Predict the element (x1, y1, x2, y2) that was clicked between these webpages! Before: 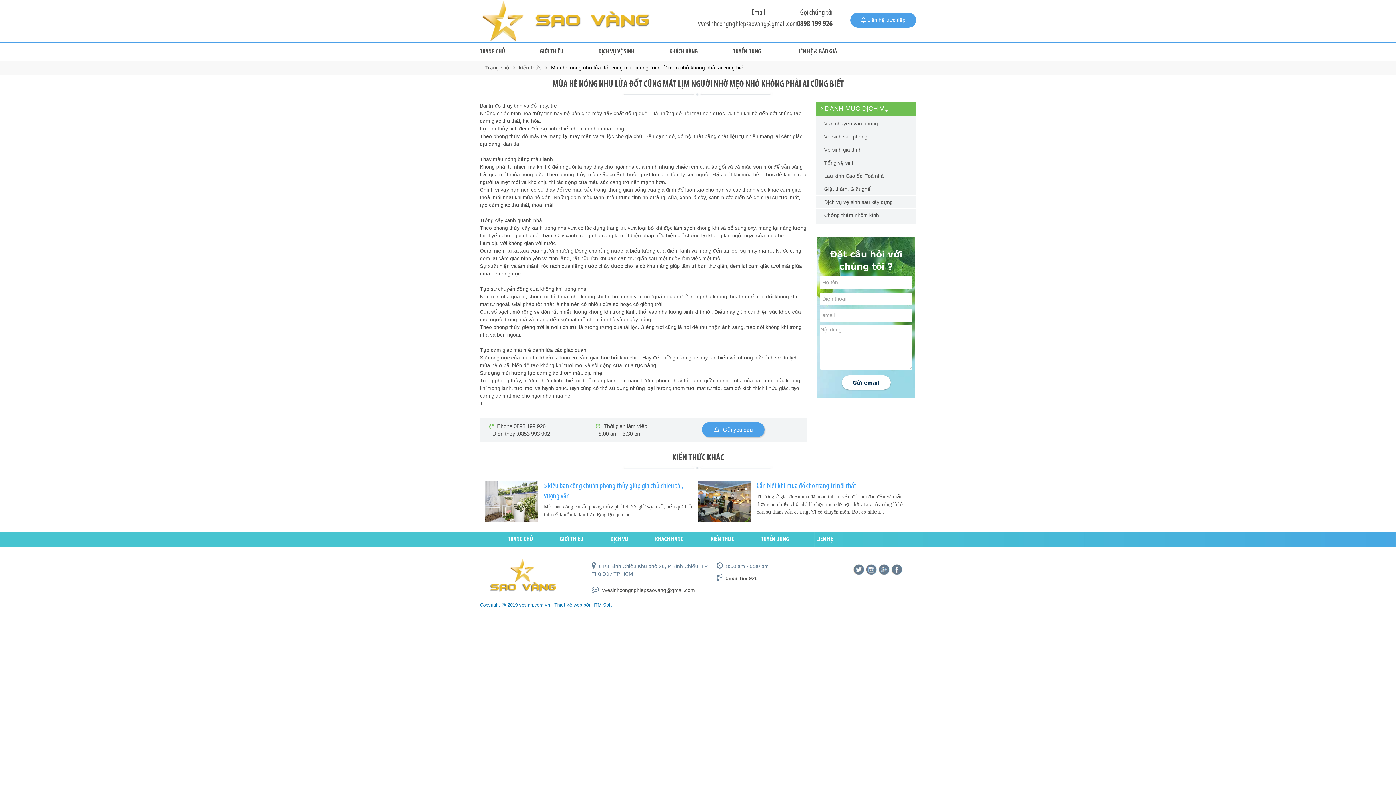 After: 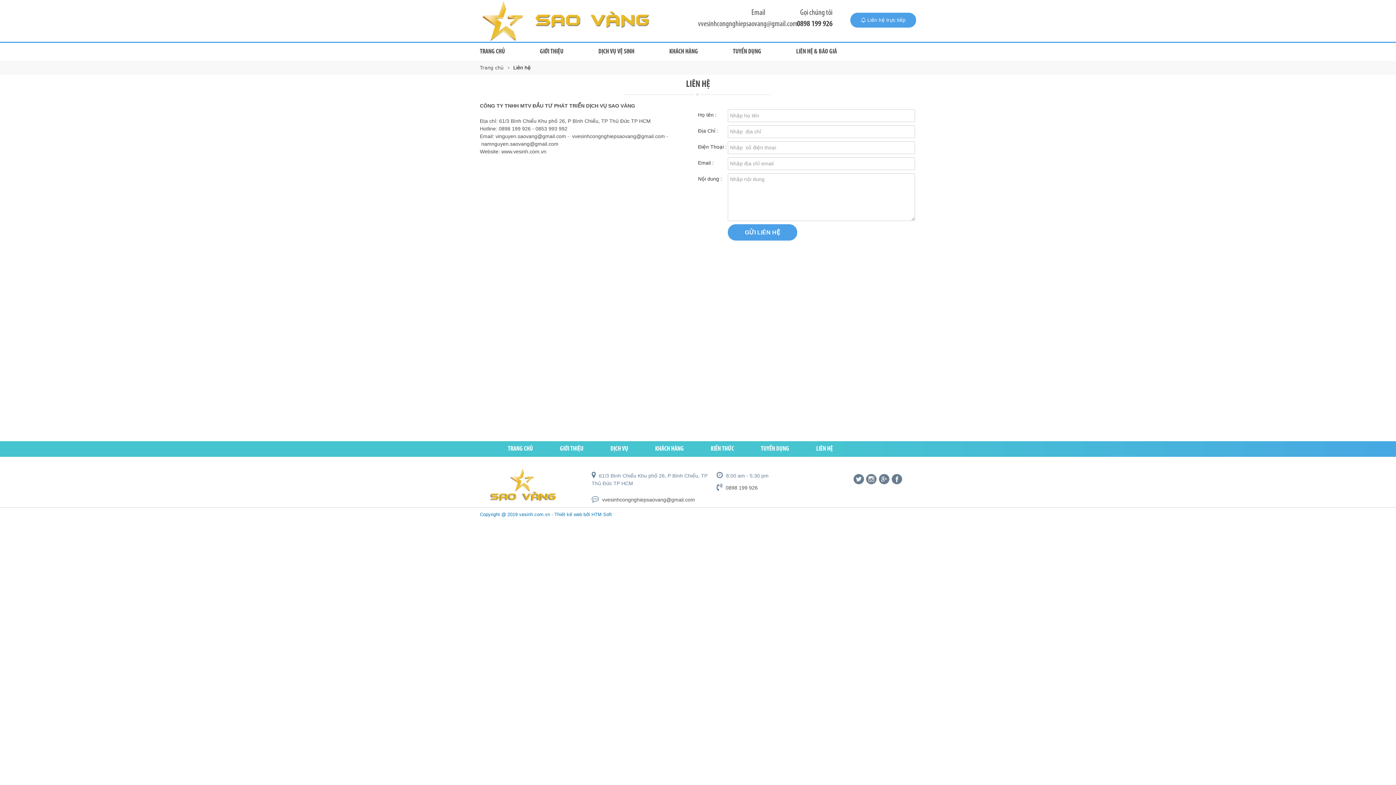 Action: bbox: (702, 422, 764, 437) label:  Gửi yêu cầu